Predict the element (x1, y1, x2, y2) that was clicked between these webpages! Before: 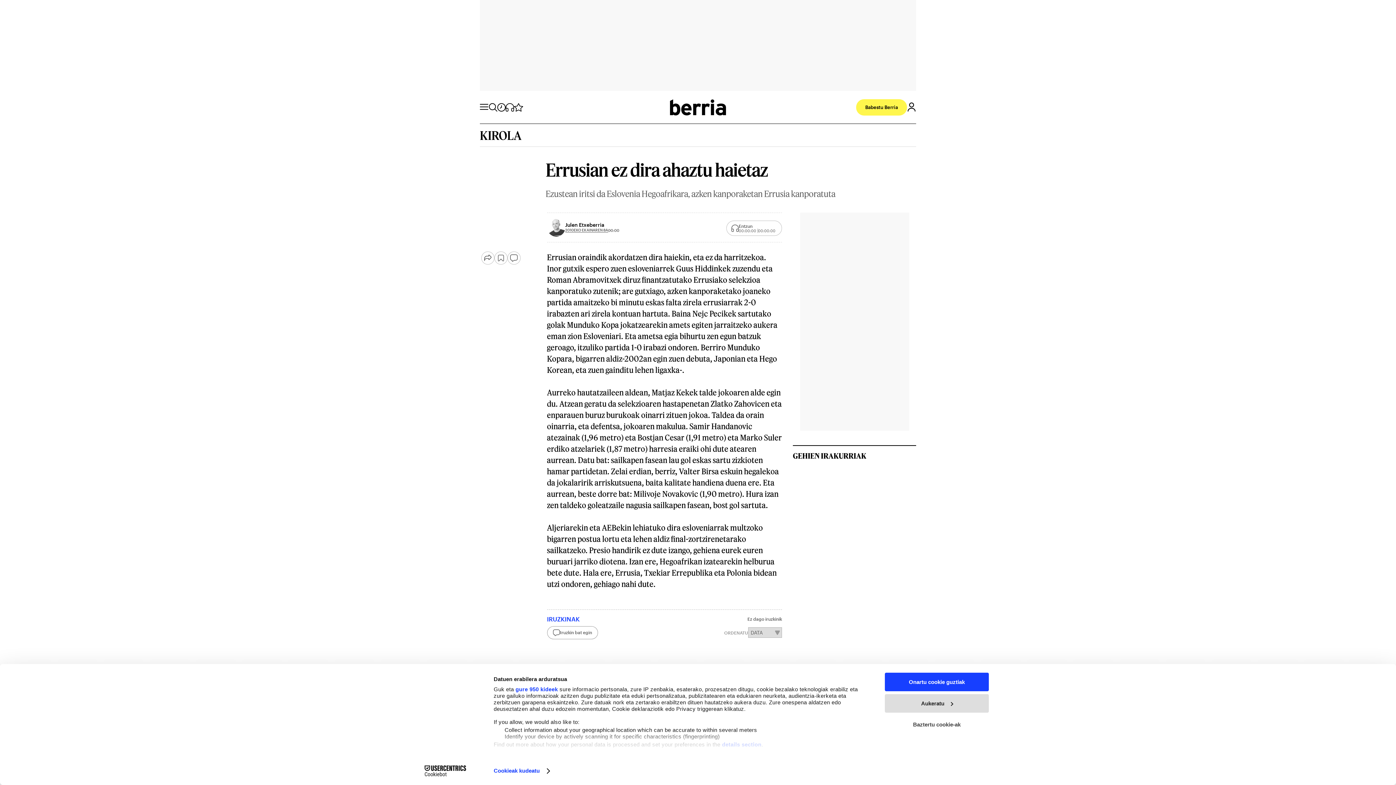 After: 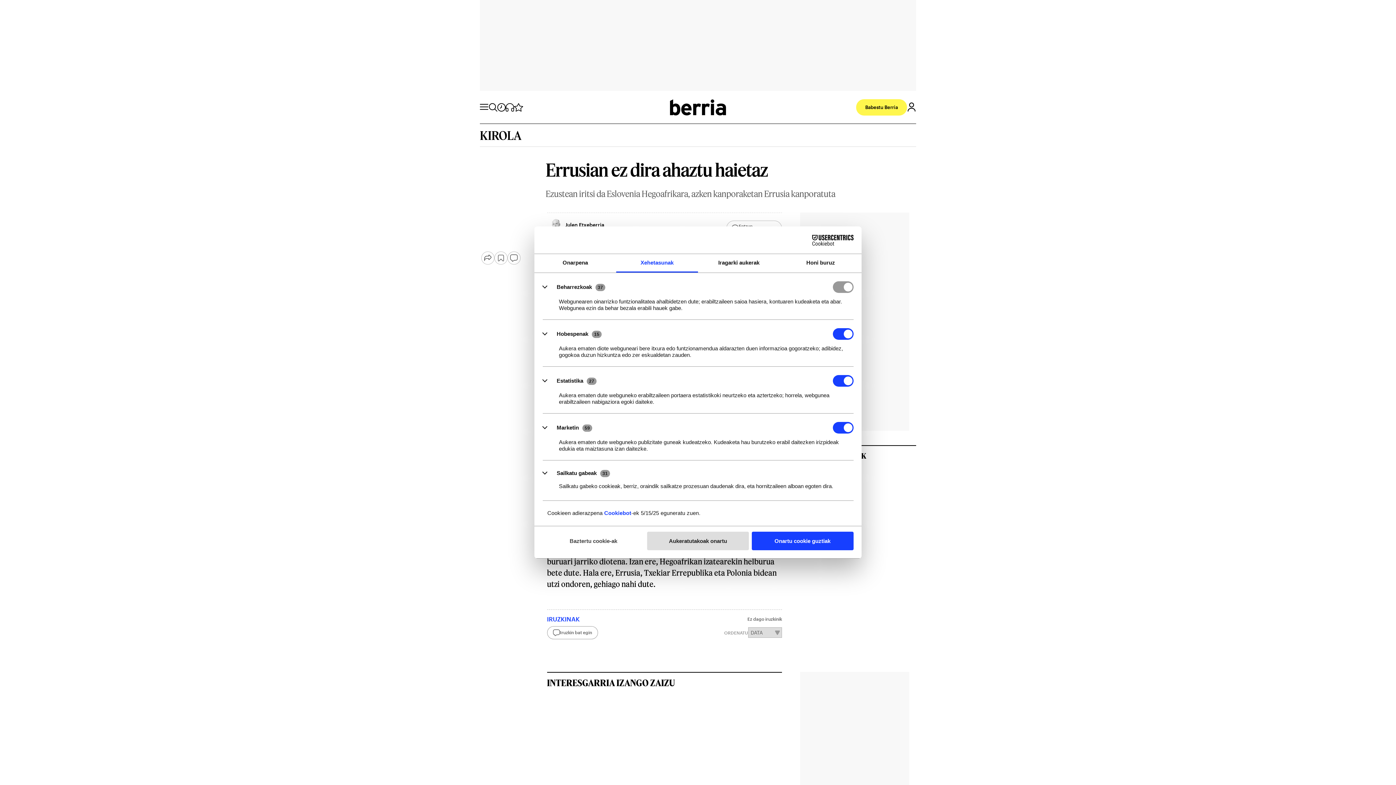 Action: label: Aukeratu bbox: (885, 694, 989, 712)